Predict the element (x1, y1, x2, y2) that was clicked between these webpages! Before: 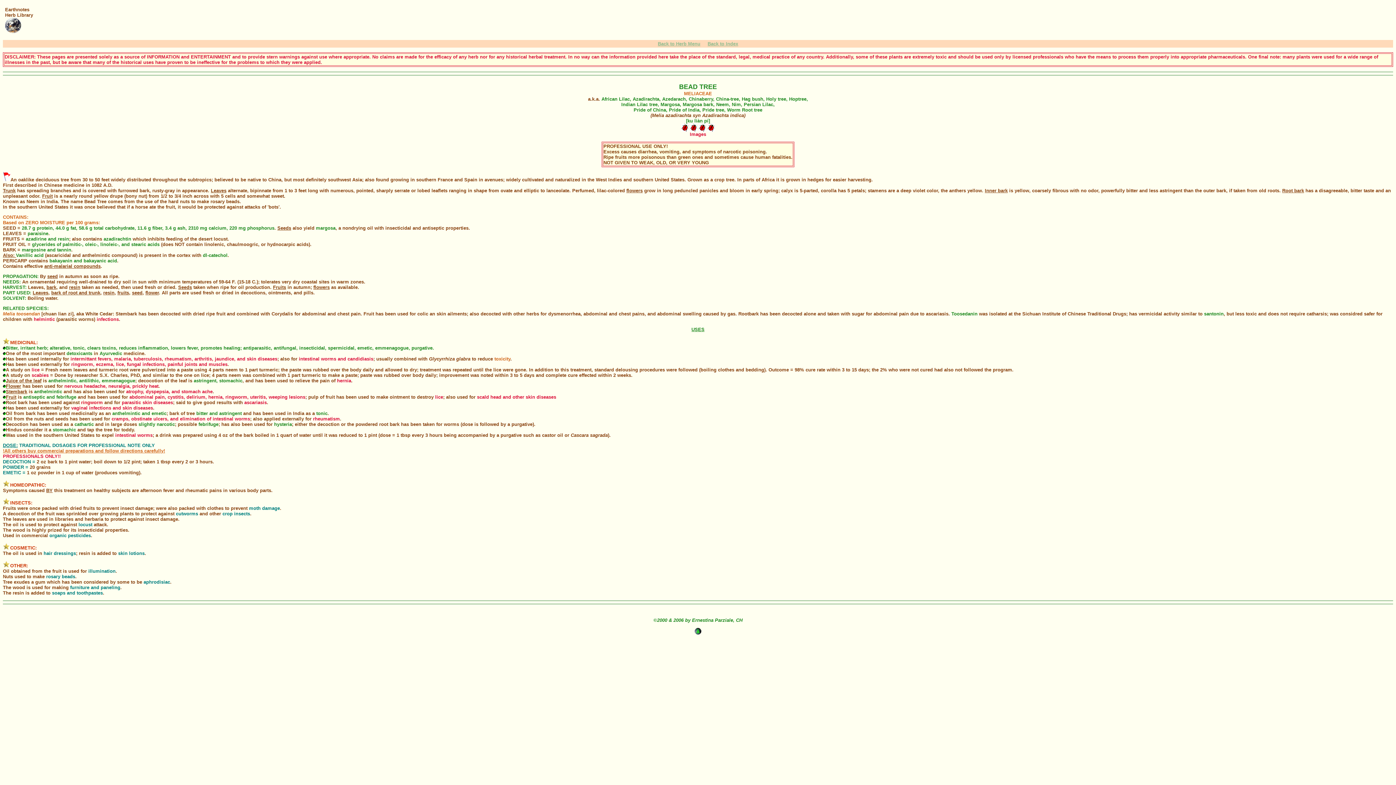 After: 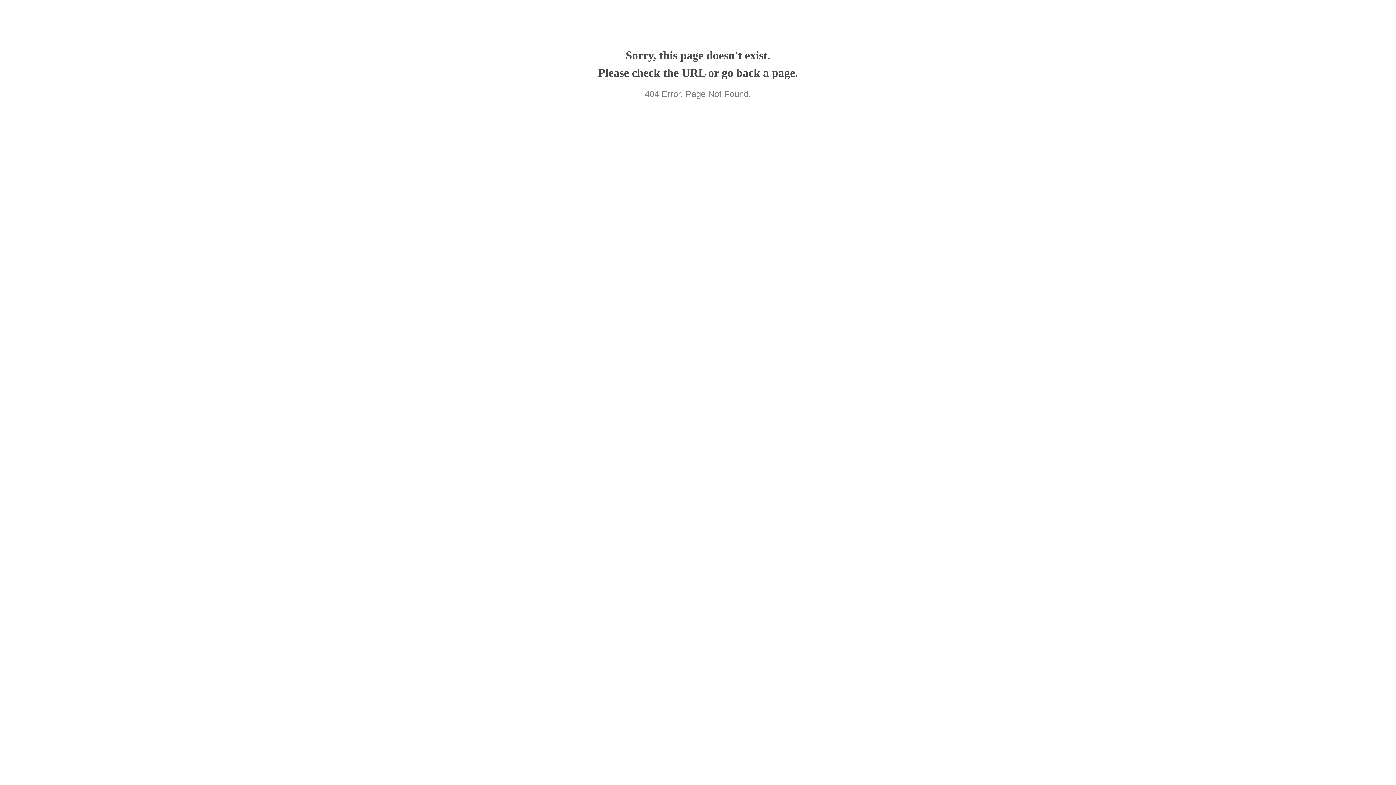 Action: bbox: (707, 123, 714, 129)